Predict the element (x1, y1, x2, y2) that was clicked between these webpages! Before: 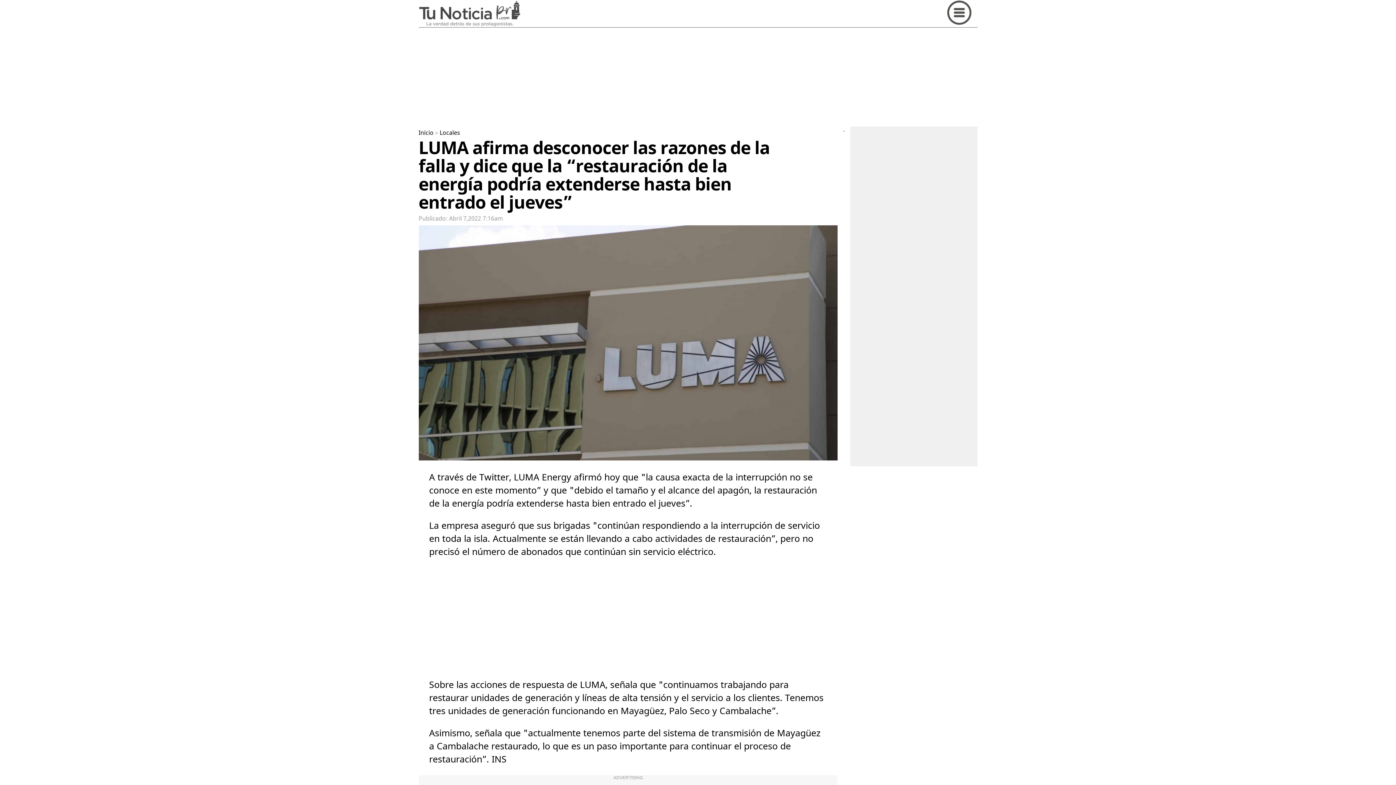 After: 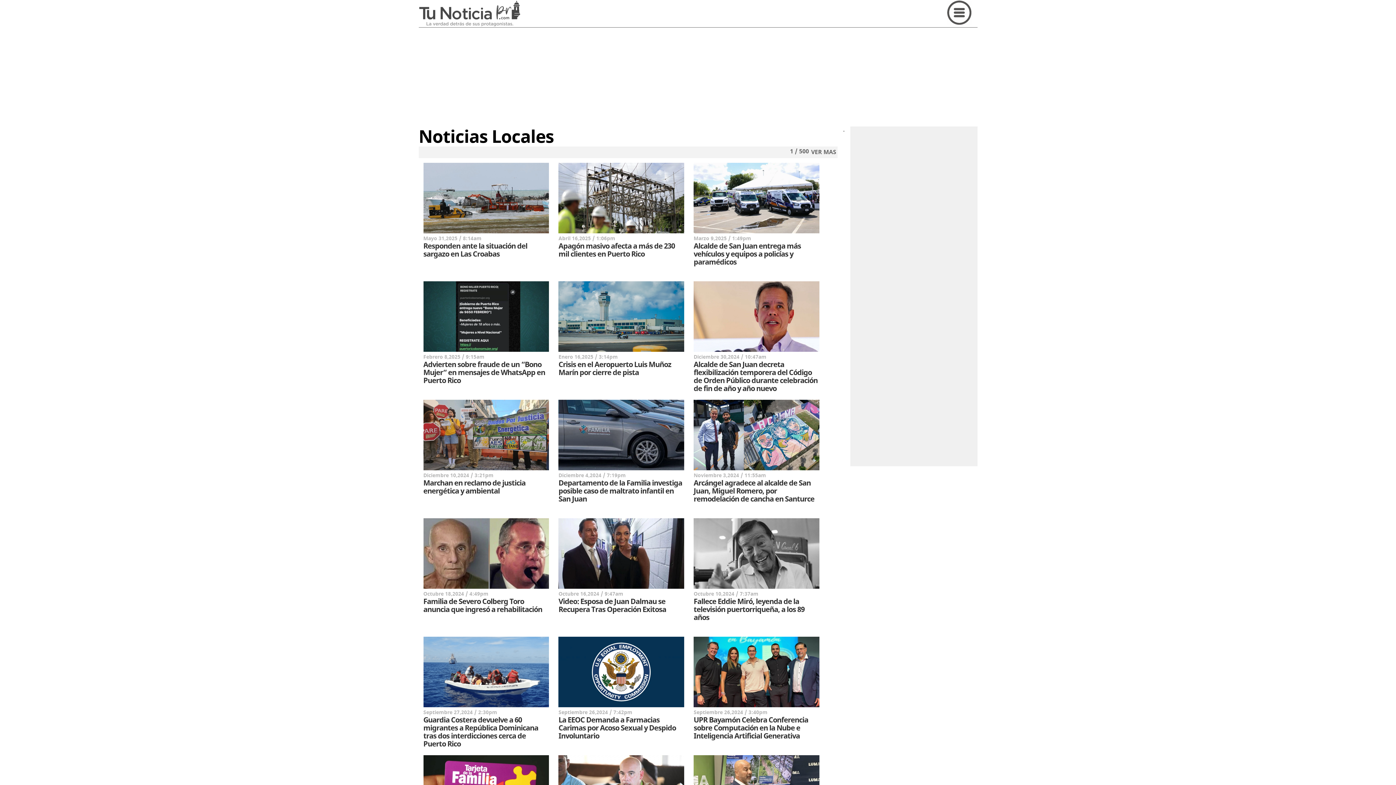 Action: label: Locales bbox: (439, 128, 460, 137)